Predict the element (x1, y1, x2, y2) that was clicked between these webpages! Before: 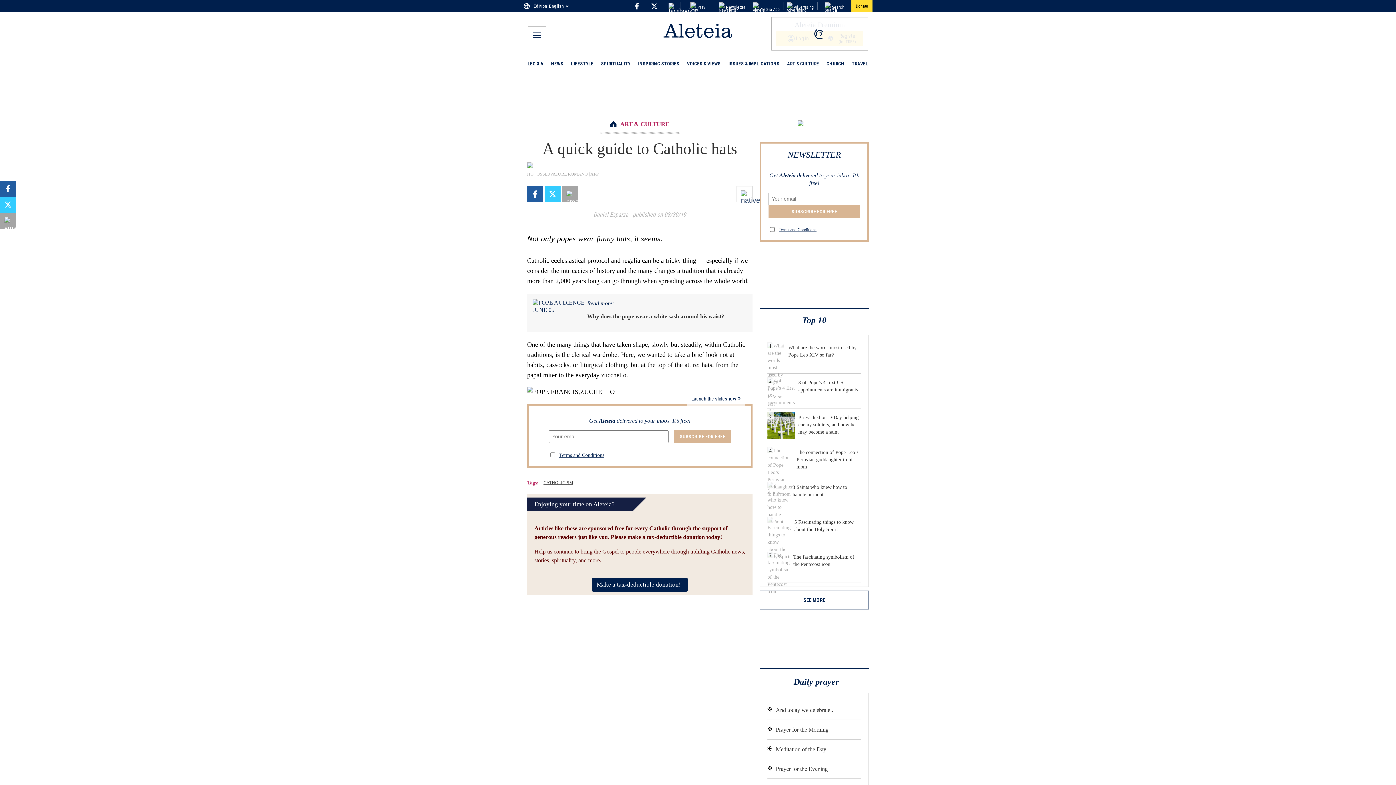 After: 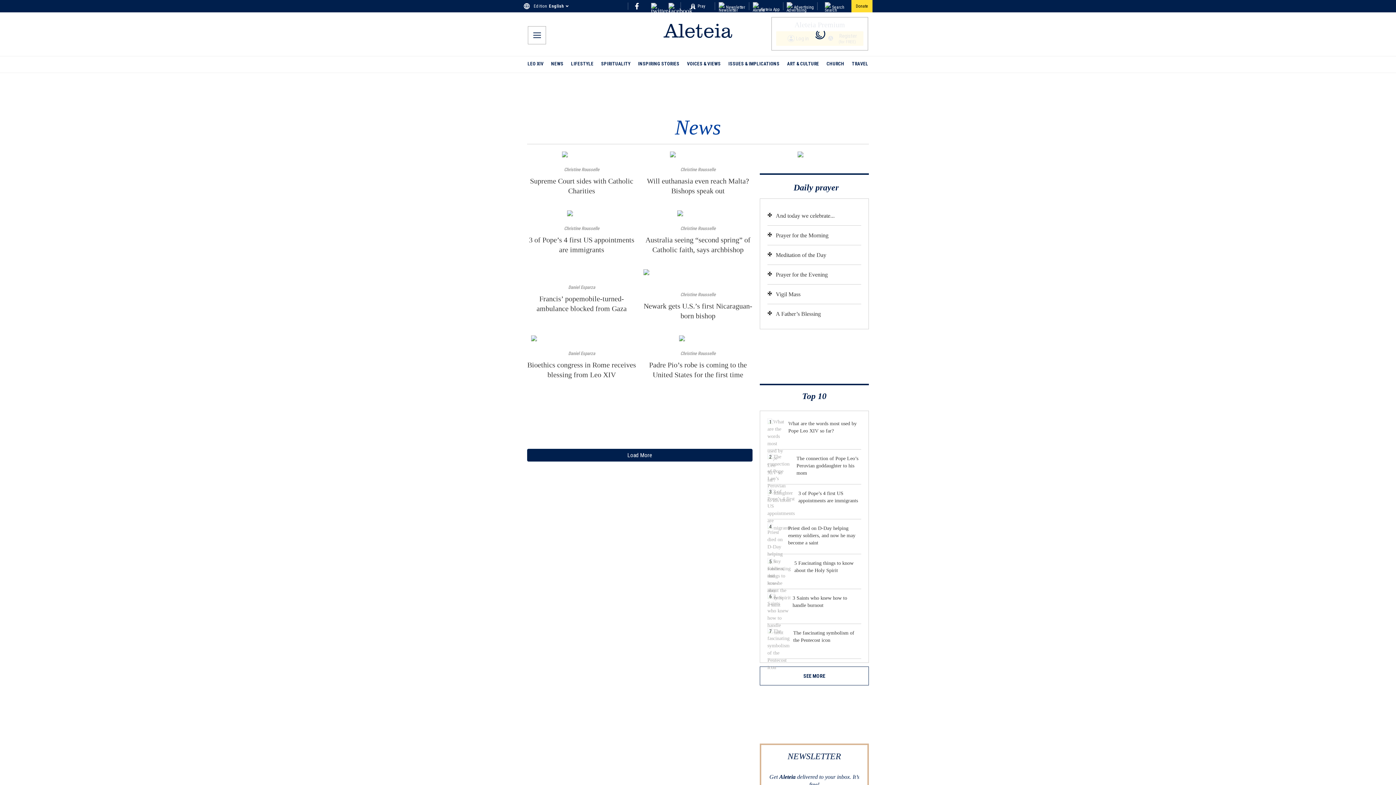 Action: bbox: (551, 56, 563, 72) label: NEWS